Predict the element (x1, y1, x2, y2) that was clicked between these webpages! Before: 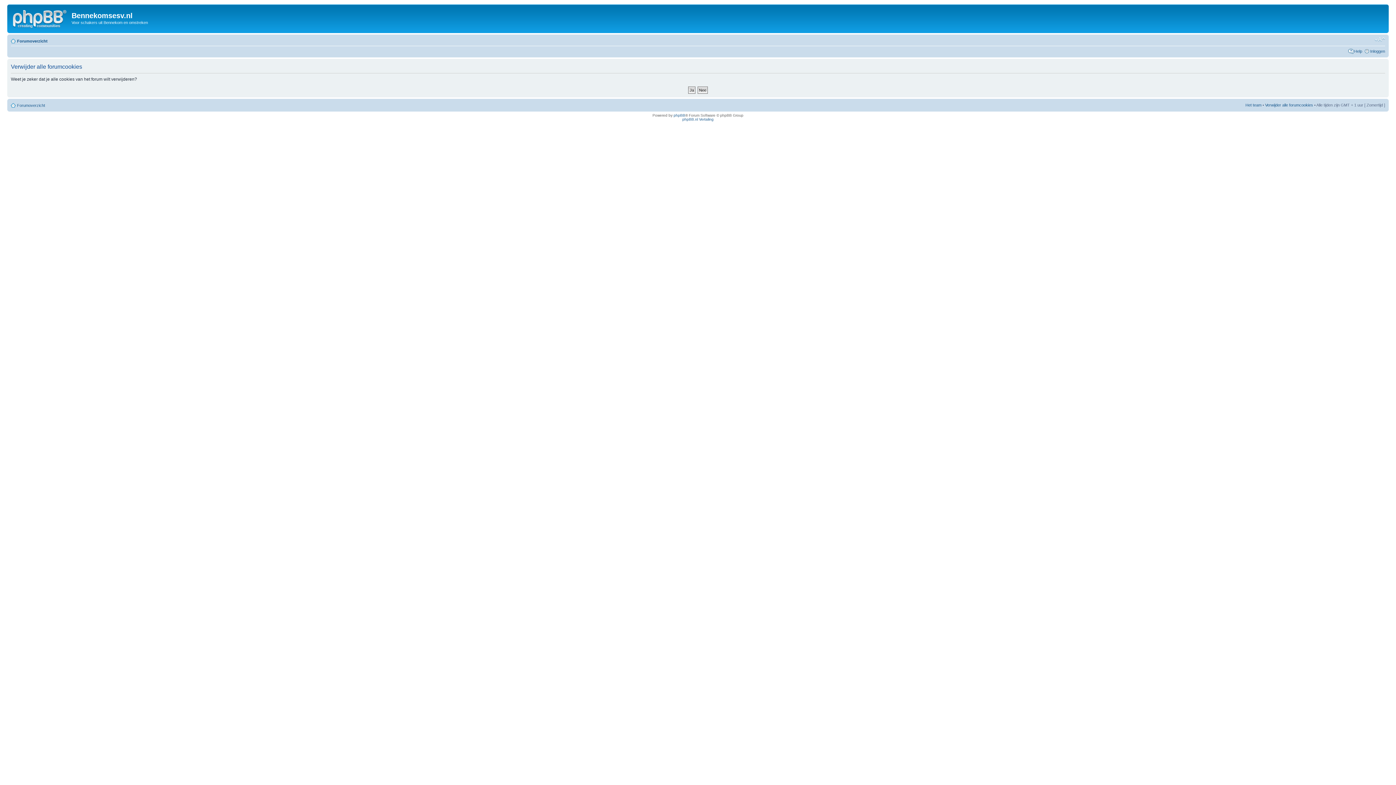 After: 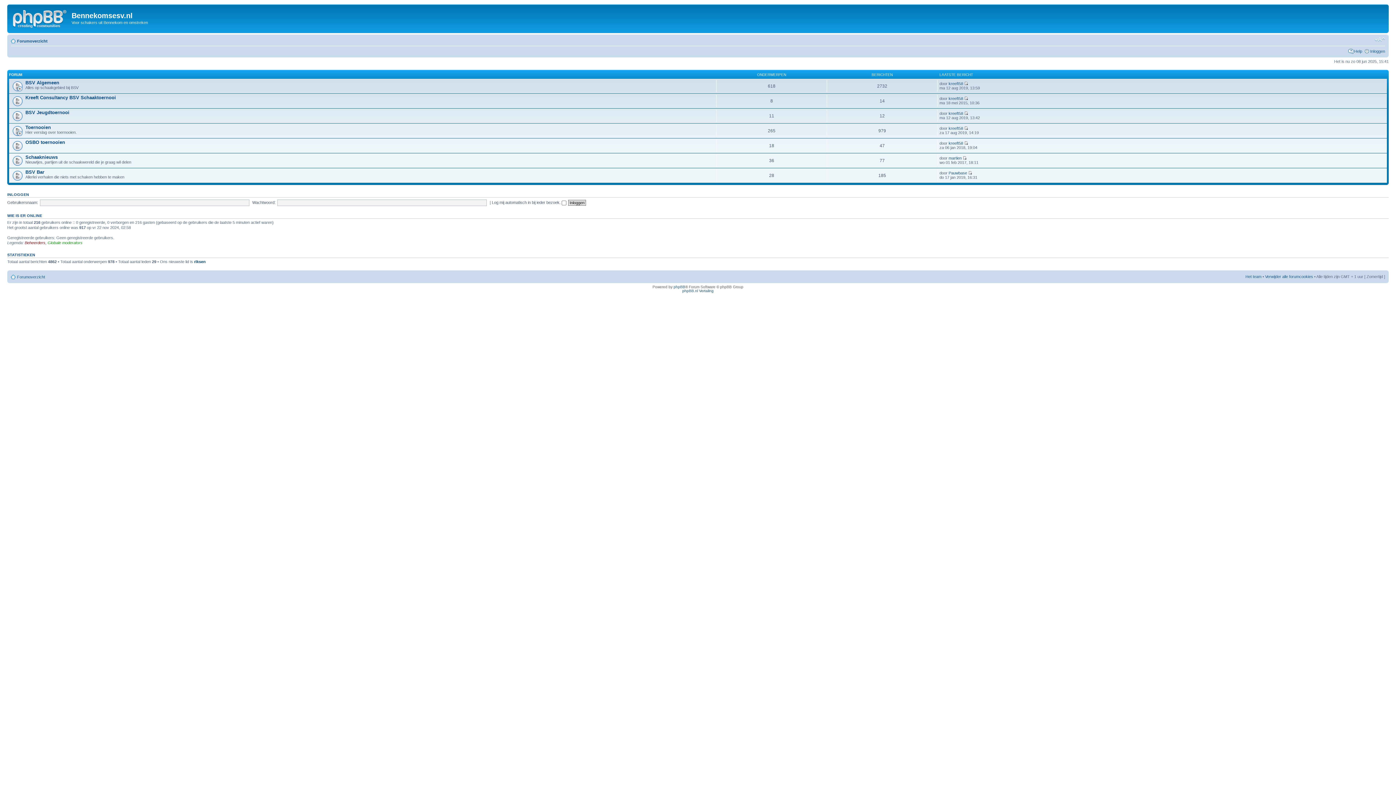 Action: label: Forumoverzicht bbox: (17, 103, 45, 107)